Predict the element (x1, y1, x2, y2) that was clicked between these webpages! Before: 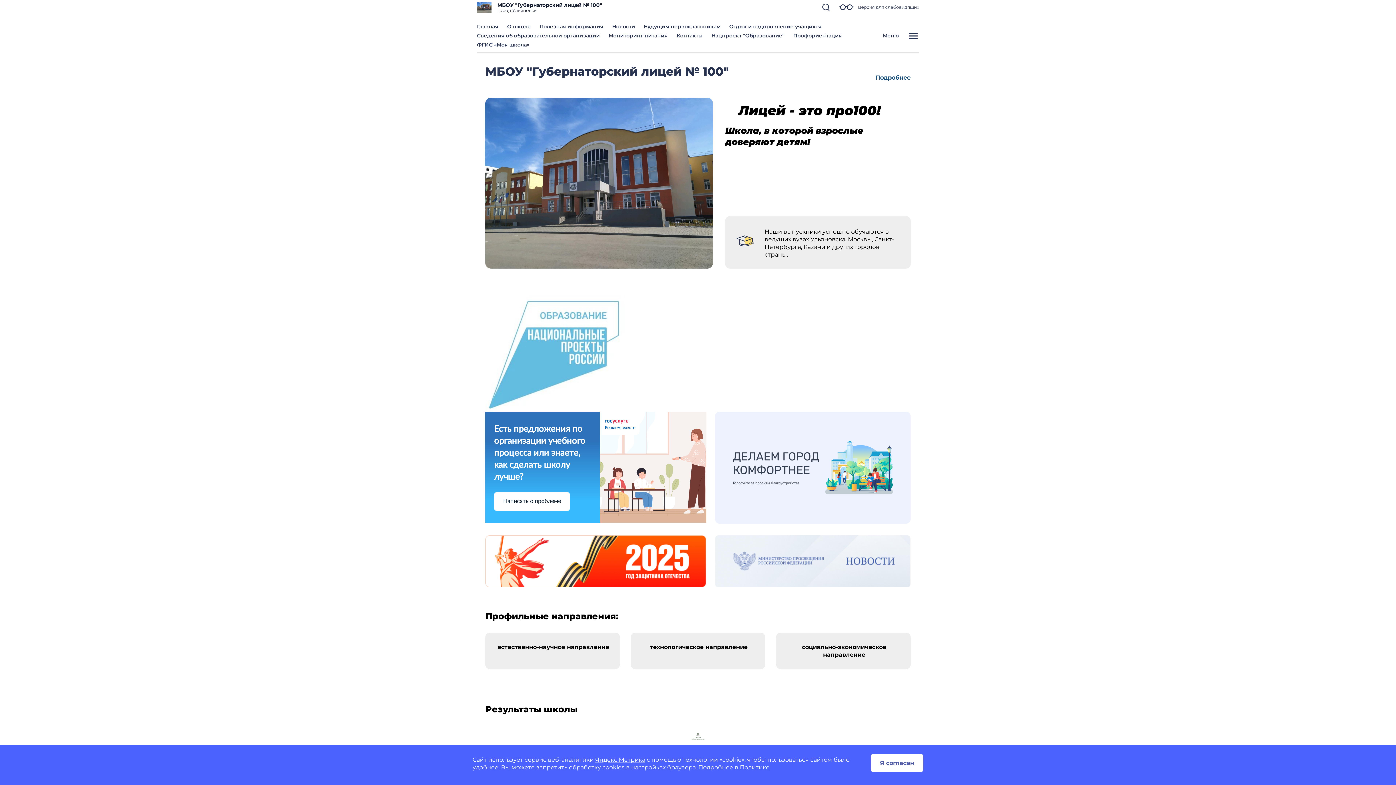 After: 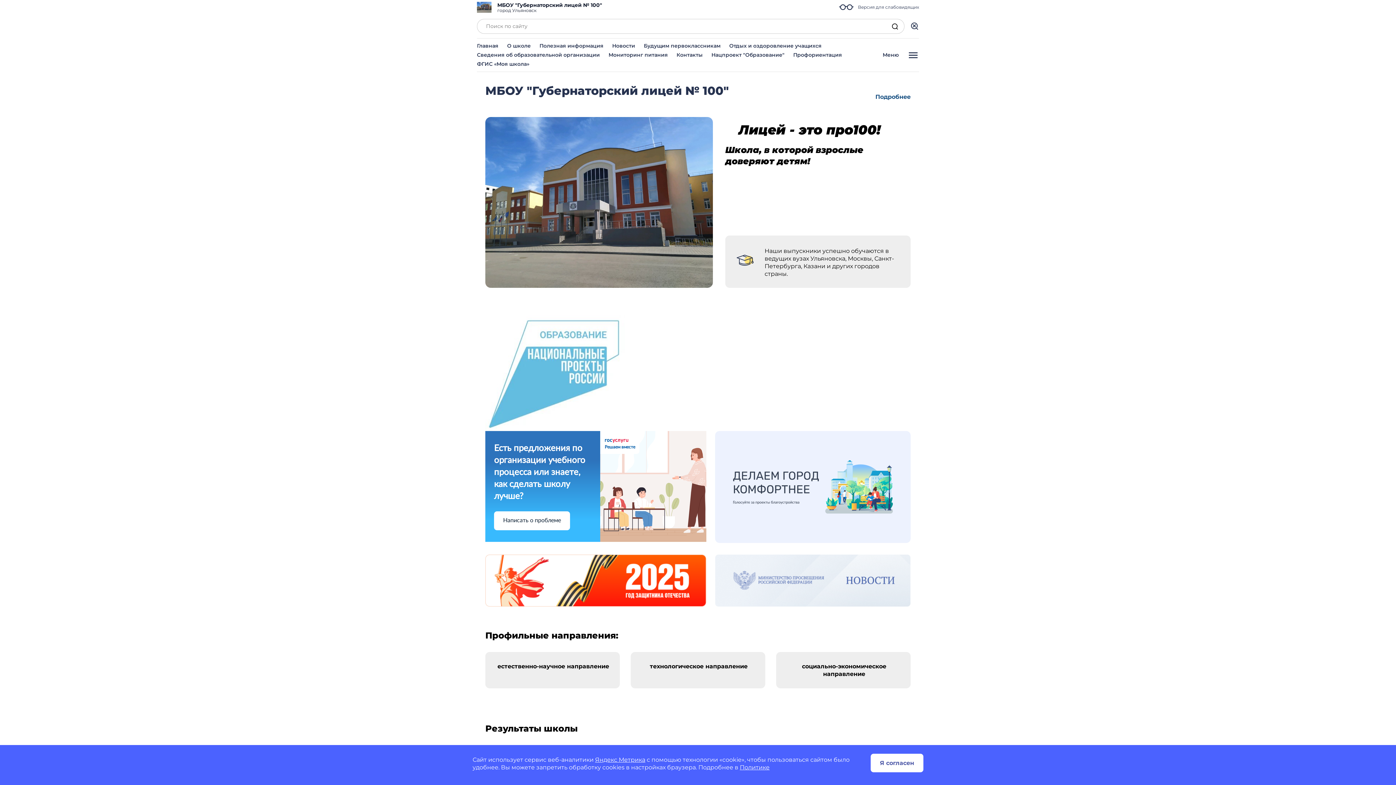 Action: bbox: (821, 2, 830, 11)